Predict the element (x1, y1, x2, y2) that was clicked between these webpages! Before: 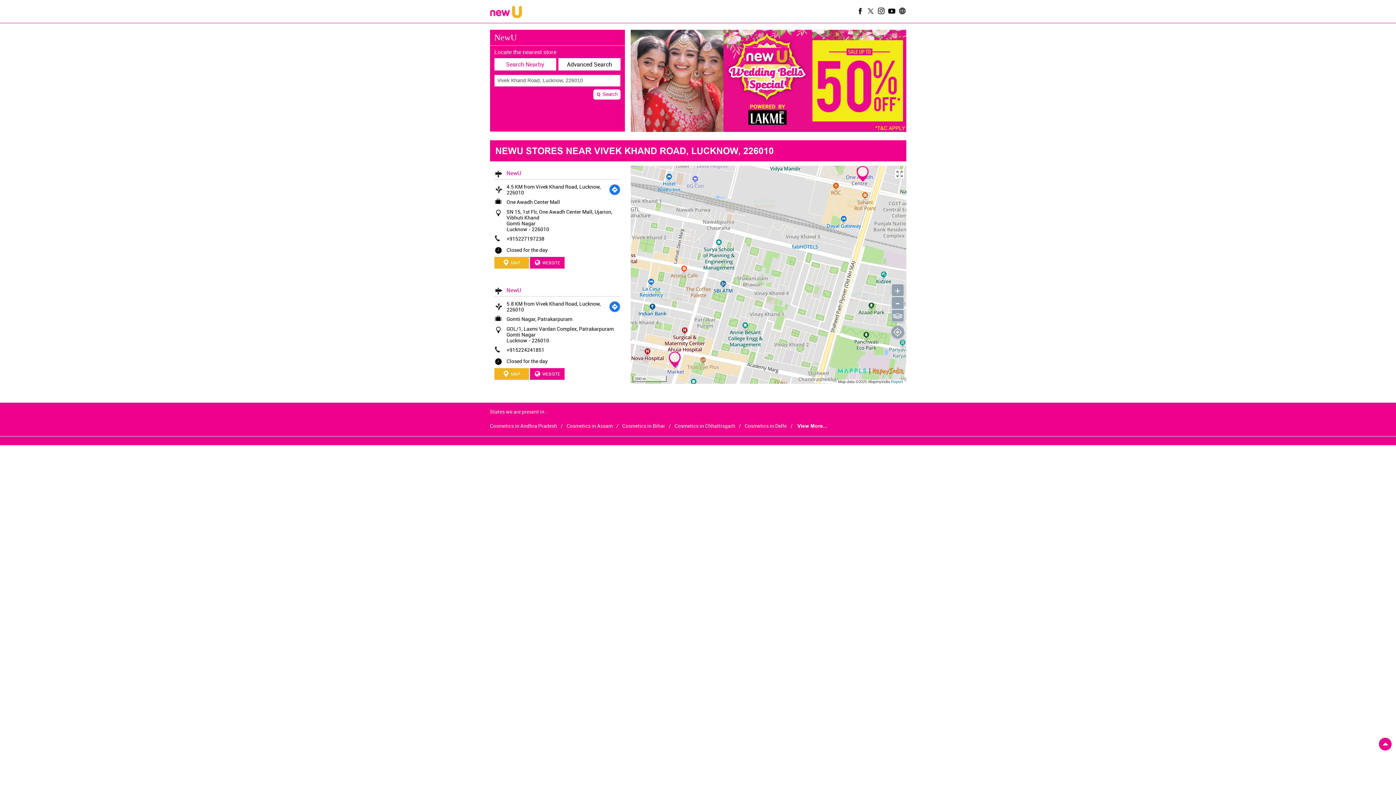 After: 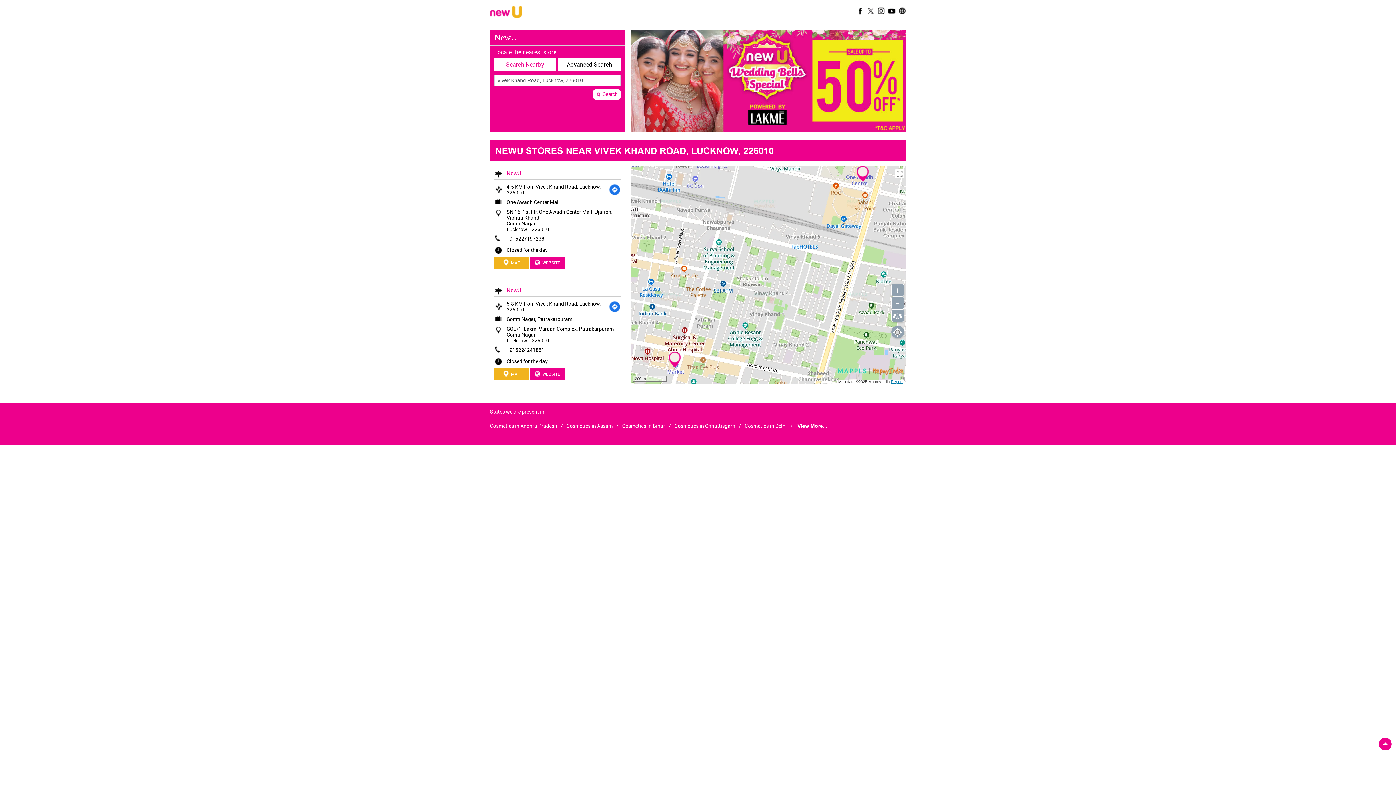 Action: label: Report bbox: (891, 379, 903, 383)